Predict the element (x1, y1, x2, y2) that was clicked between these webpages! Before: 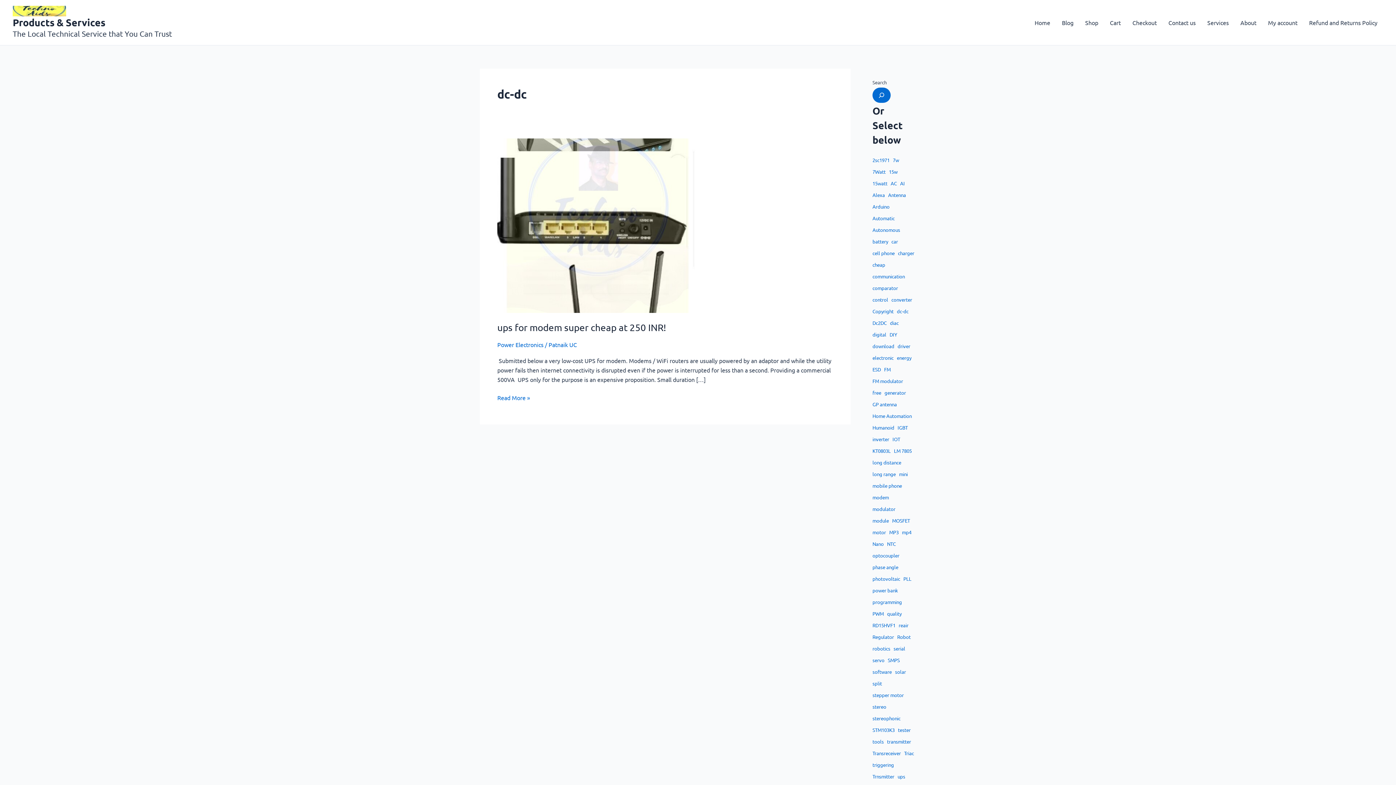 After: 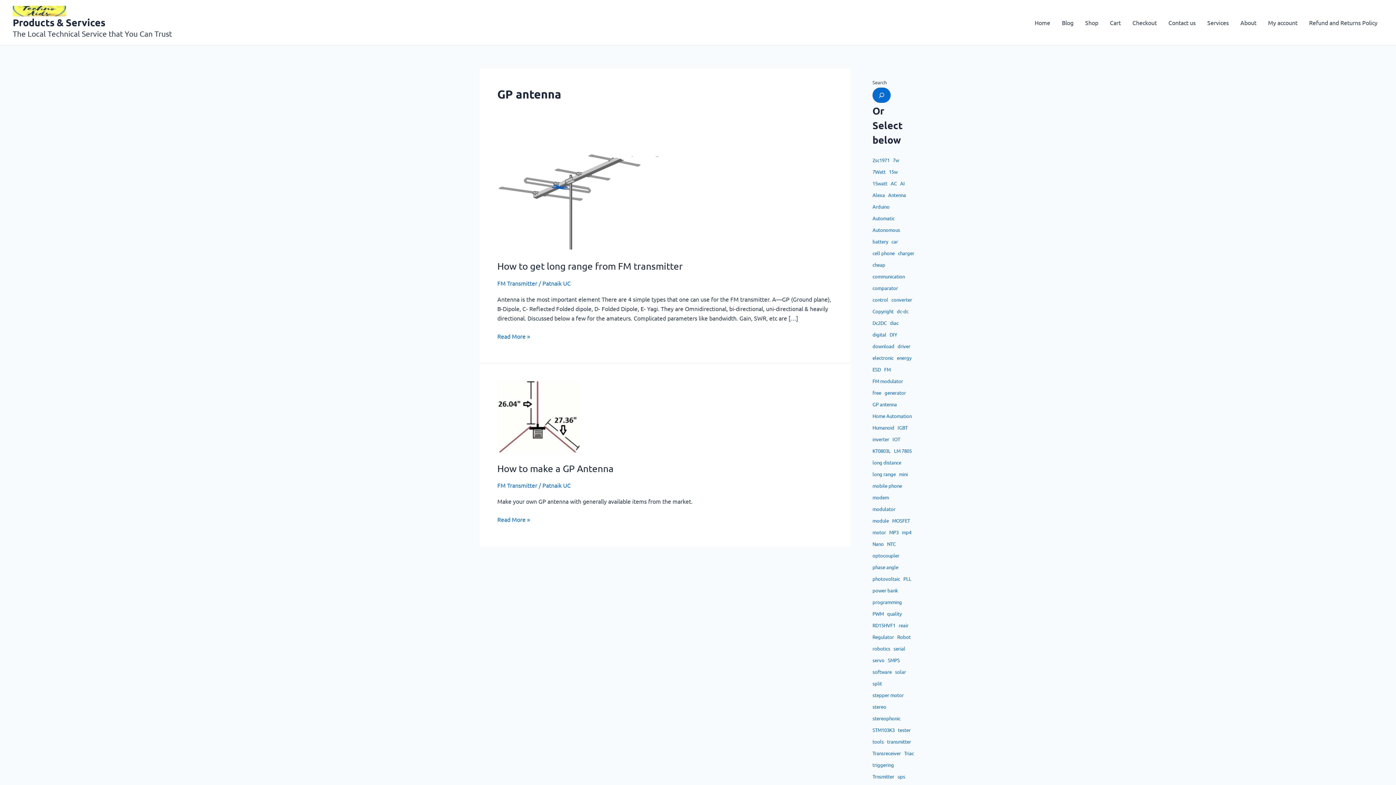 Action: bbox: (872, 399, 897, 409) label: GP antenna (2 items)